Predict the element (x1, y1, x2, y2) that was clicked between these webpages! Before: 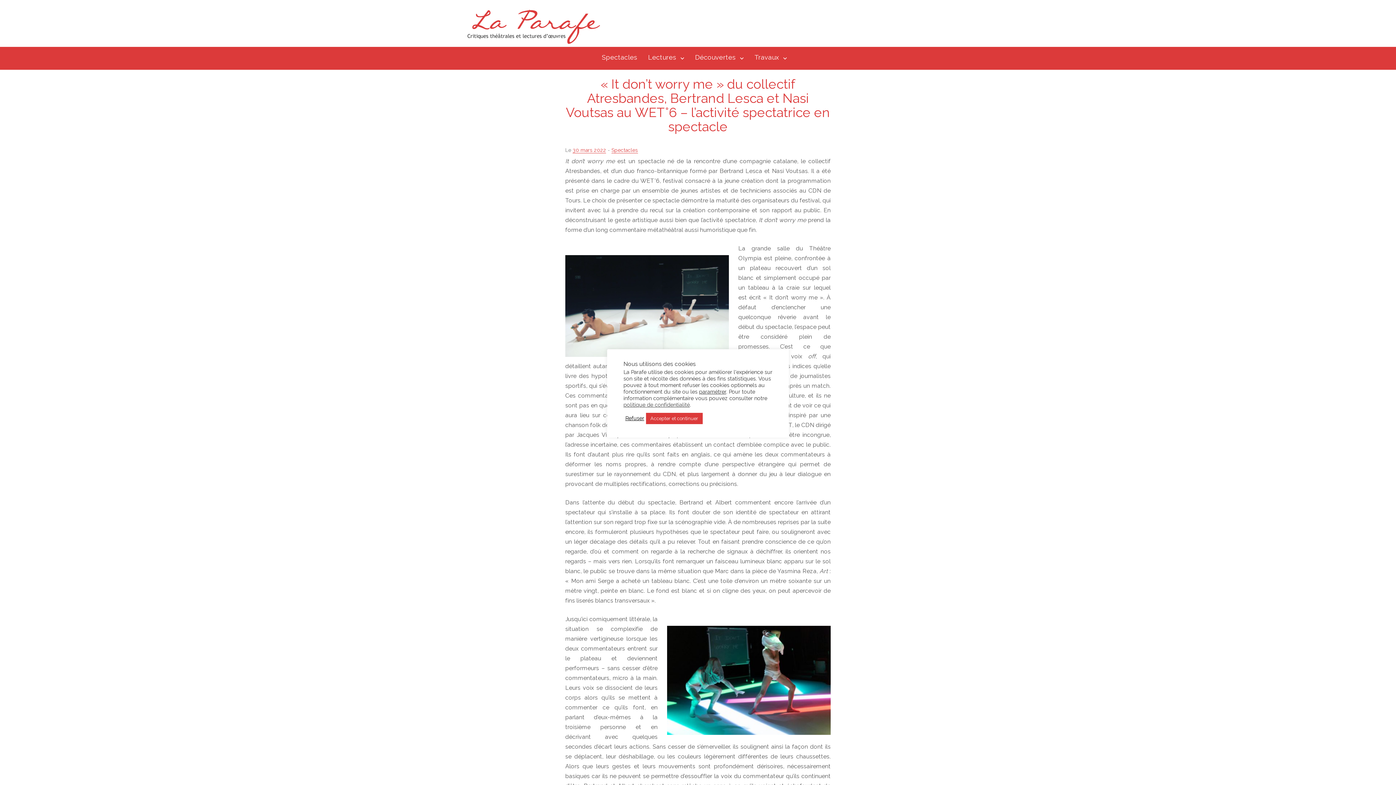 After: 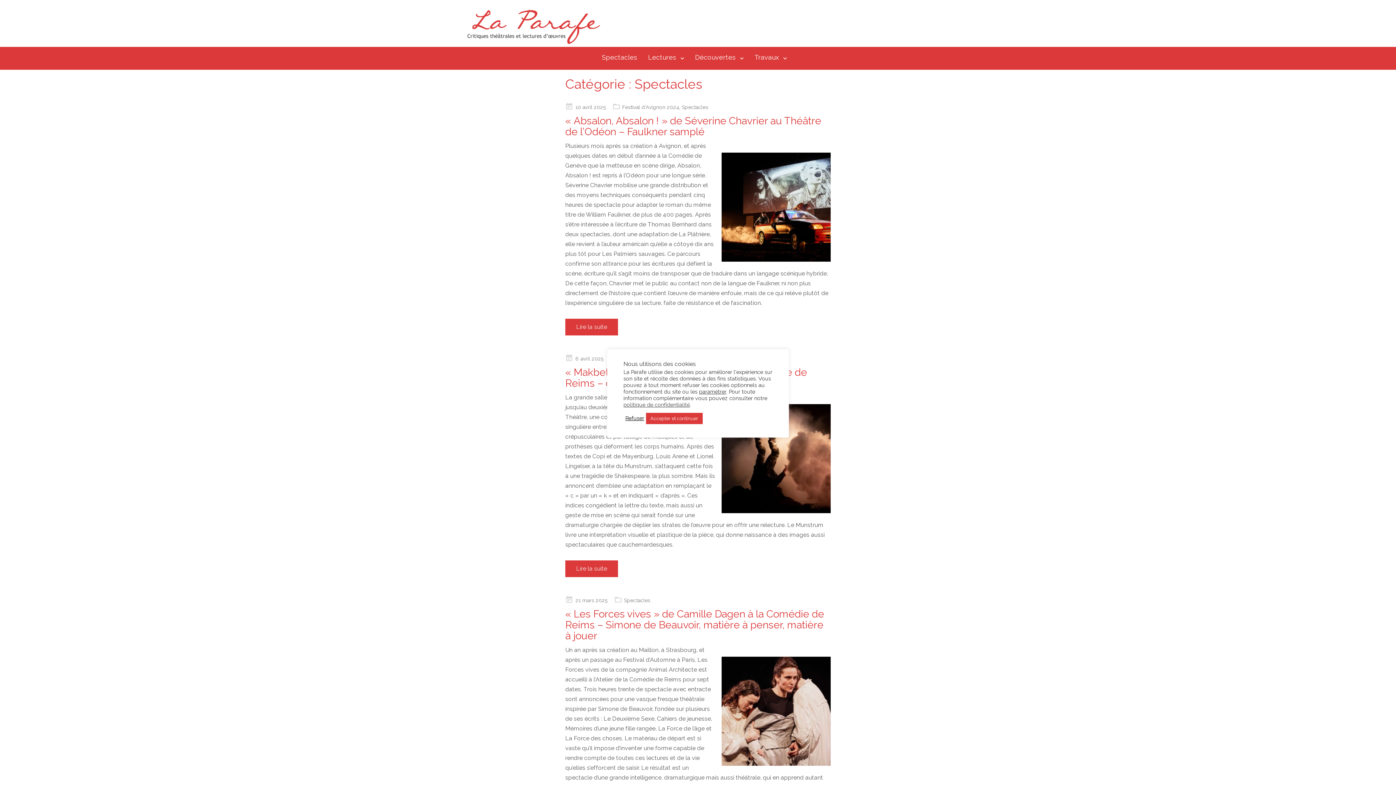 Action: label: Spectacles bbox: (596, 50, 642, 64)